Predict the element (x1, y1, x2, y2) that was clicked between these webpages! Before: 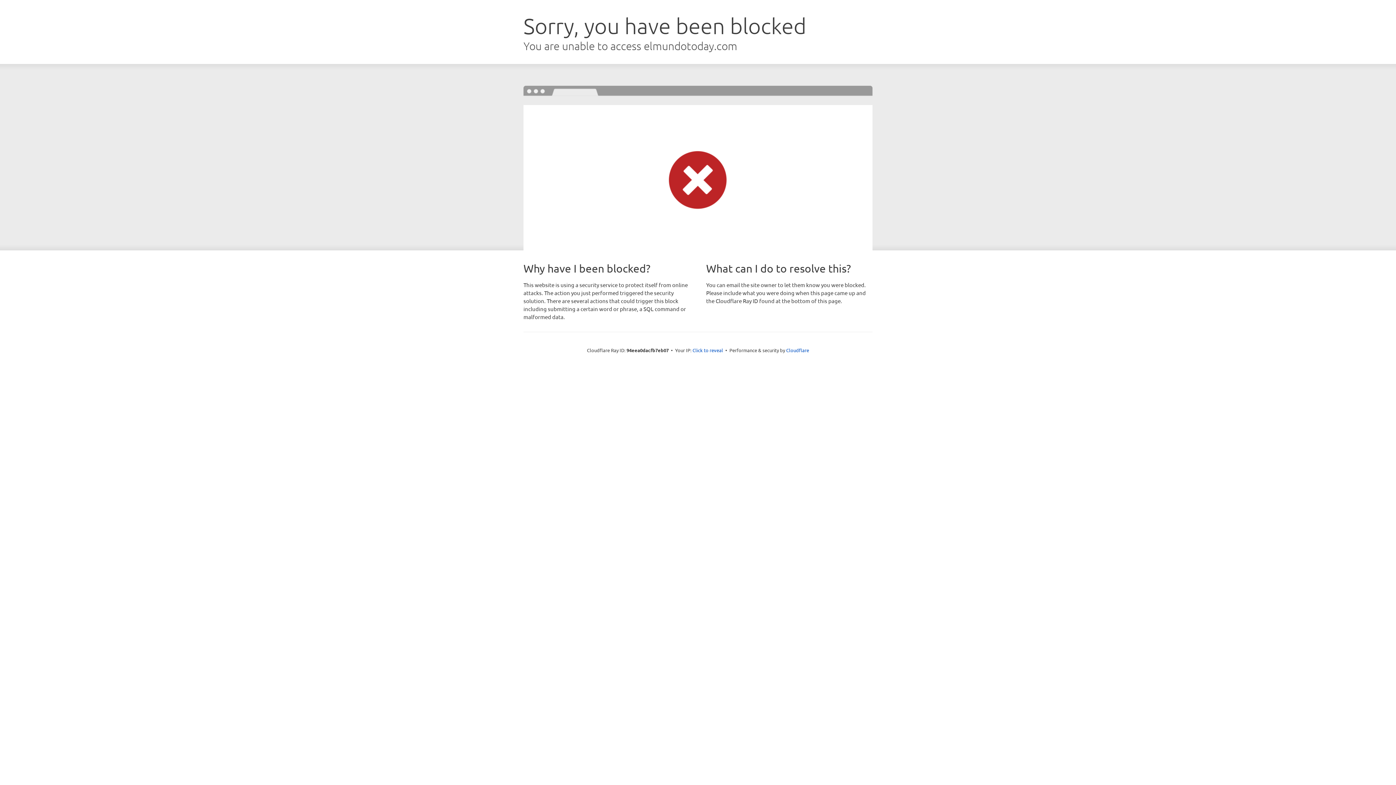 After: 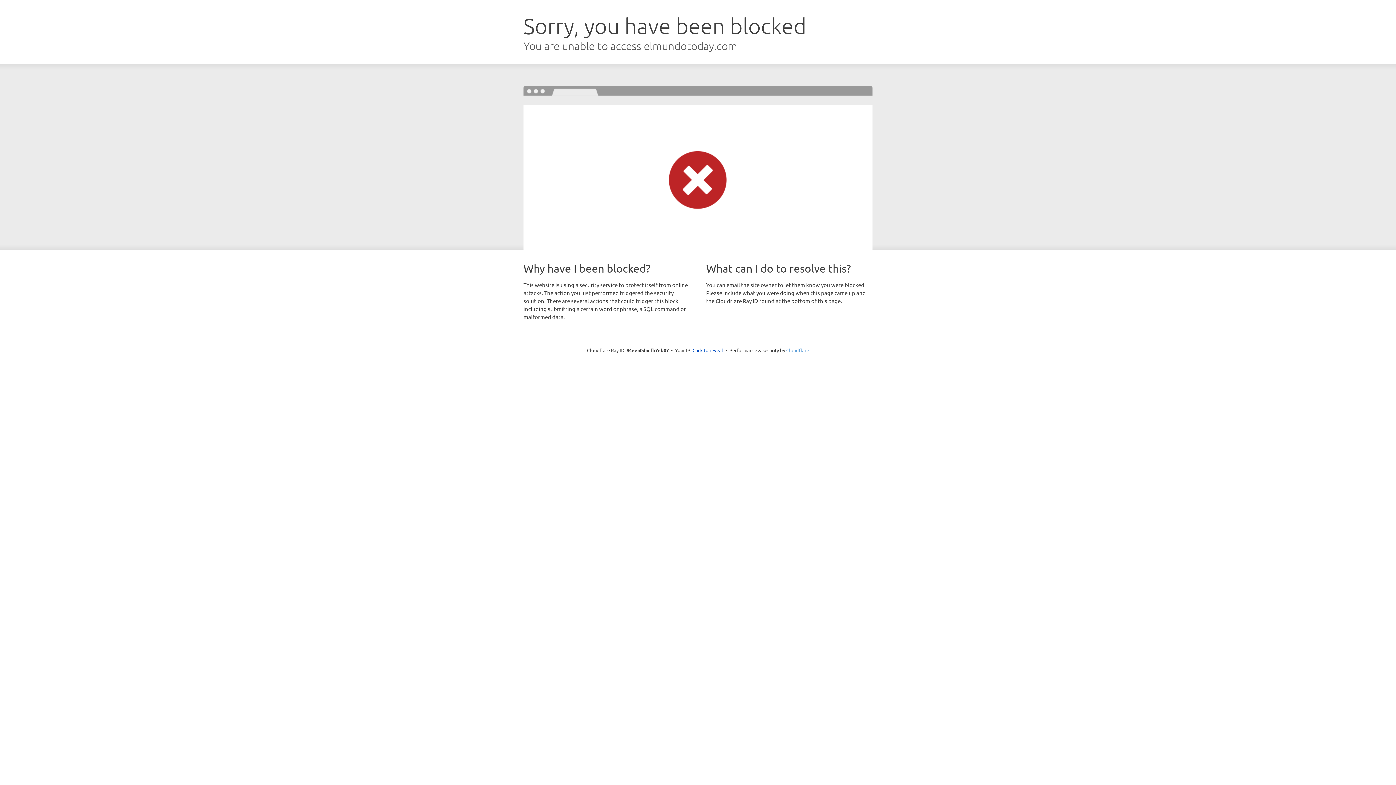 Action: label: Cloudflare bbox: (786, 347, 809, 353)